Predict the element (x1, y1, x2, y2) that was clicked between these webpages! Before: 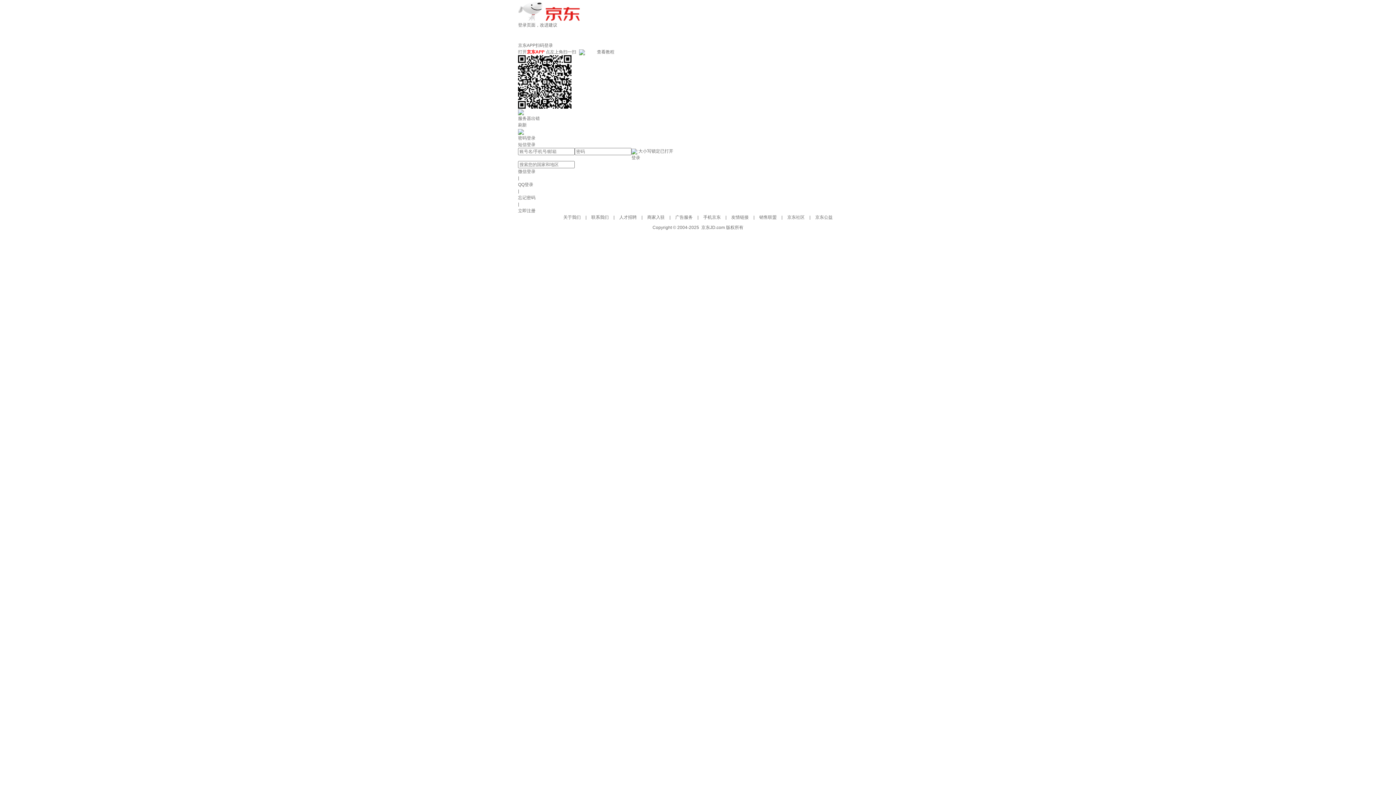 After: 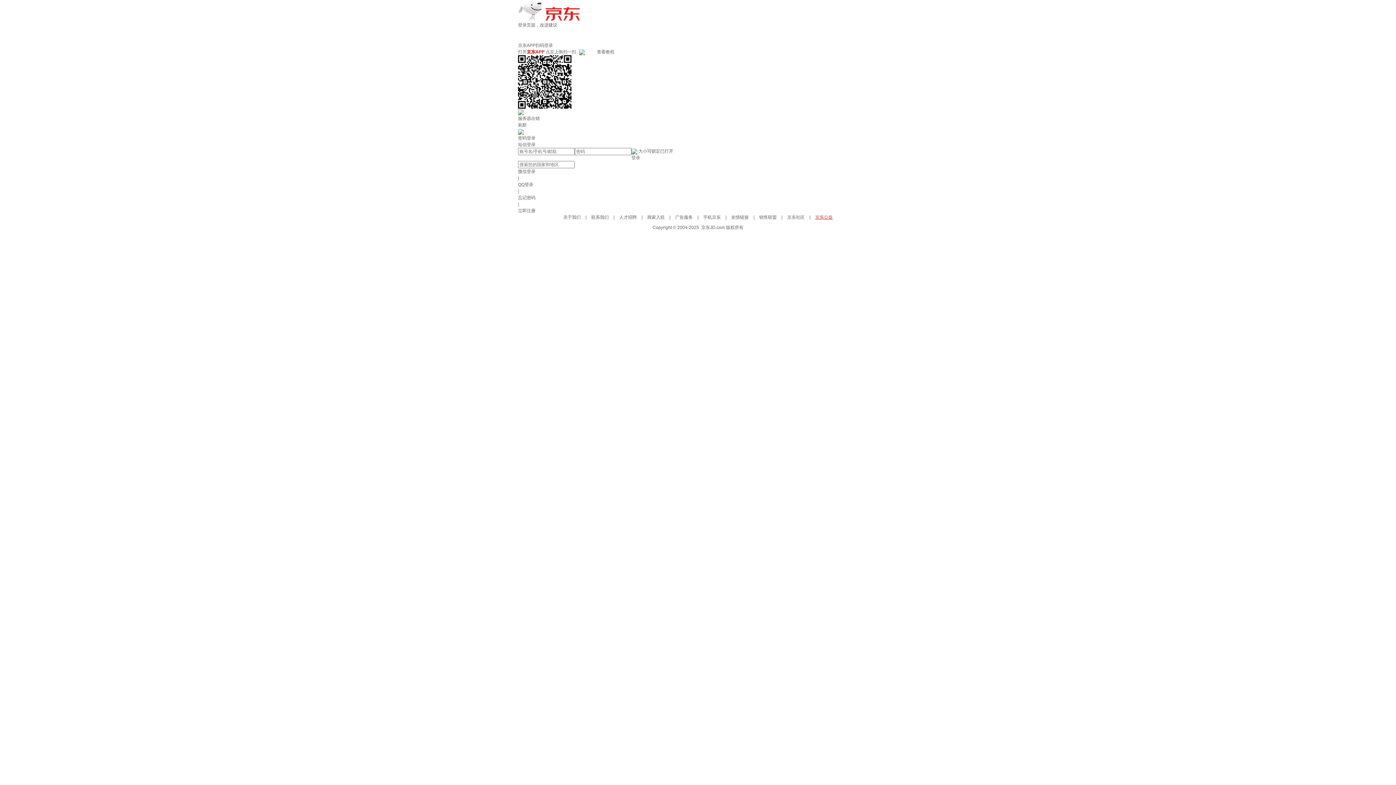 Action: bbox: (815, 214, 832, 220) label: 京东公益